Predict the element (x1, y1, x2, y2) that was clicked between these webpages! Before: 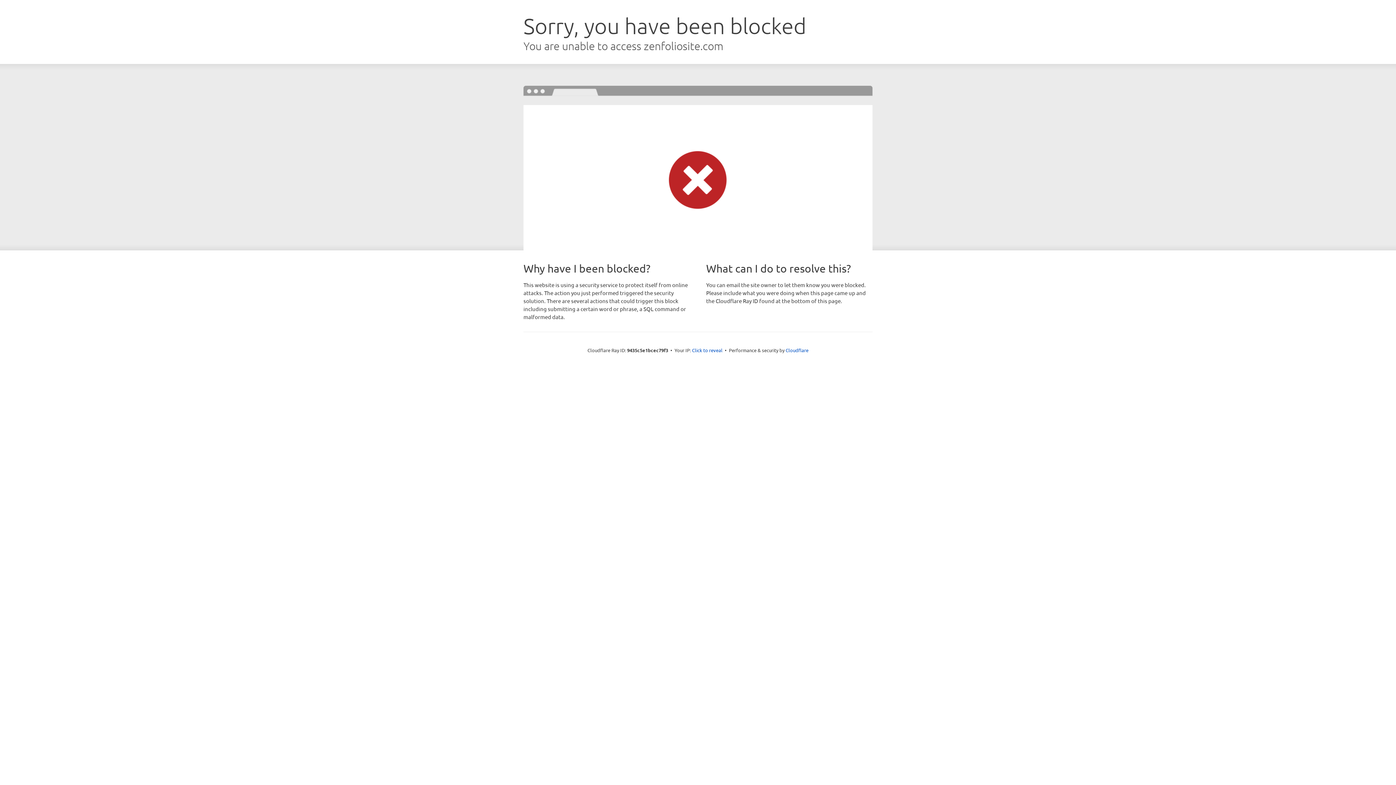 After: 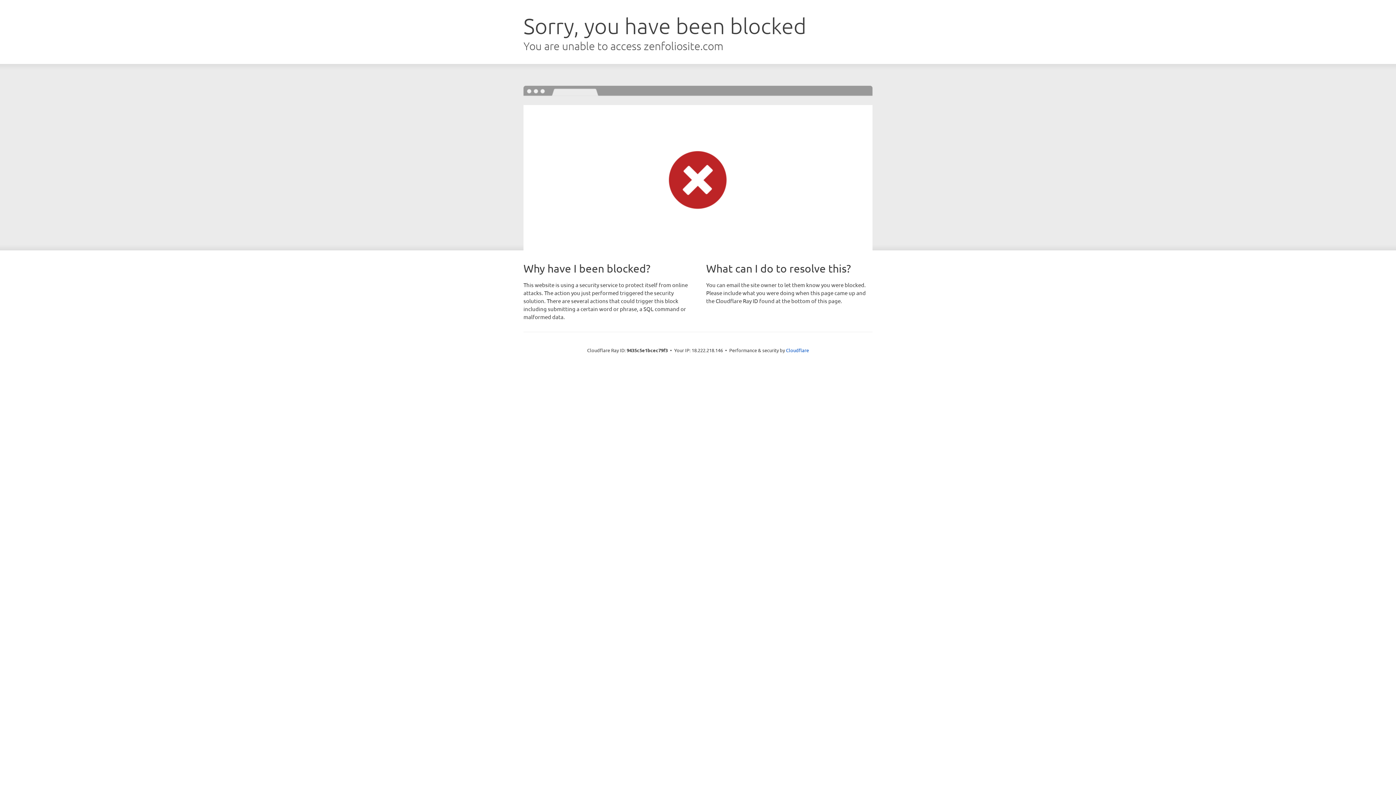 Action: label: Click to reveal bbox: (692, 346, 722, 353)